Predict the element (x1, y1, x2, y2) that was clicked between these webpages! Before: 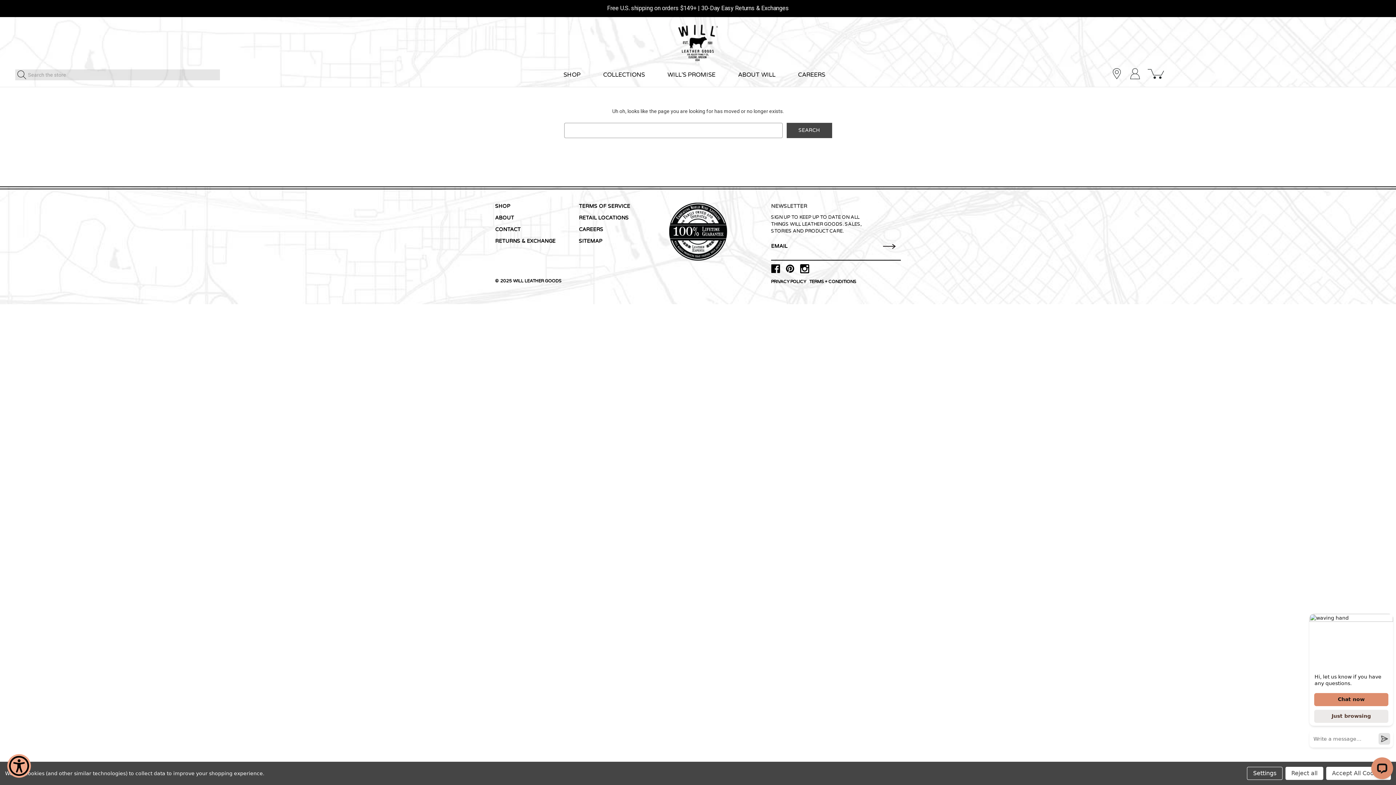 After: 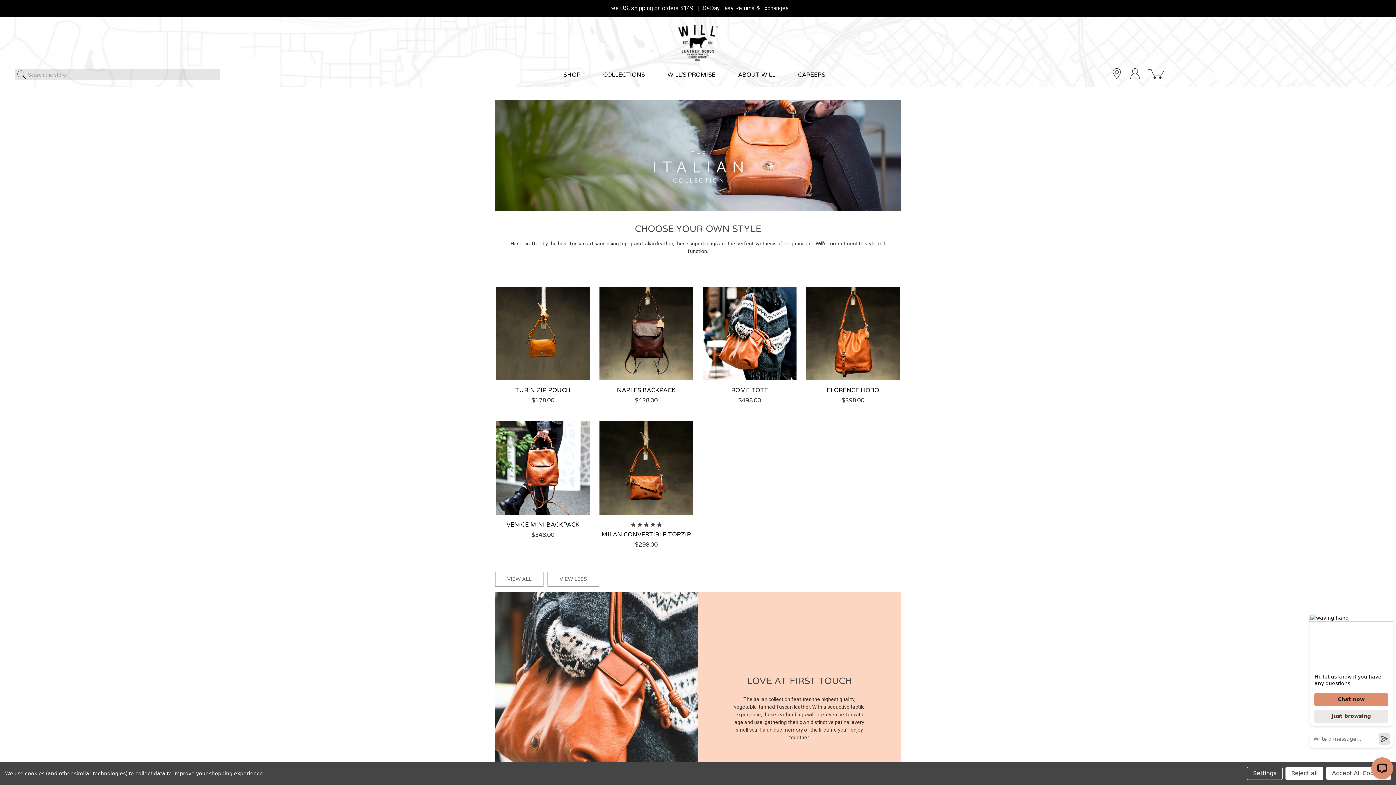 Action: bbox: (595, 62, 652, 86) label: COLLECTIONS